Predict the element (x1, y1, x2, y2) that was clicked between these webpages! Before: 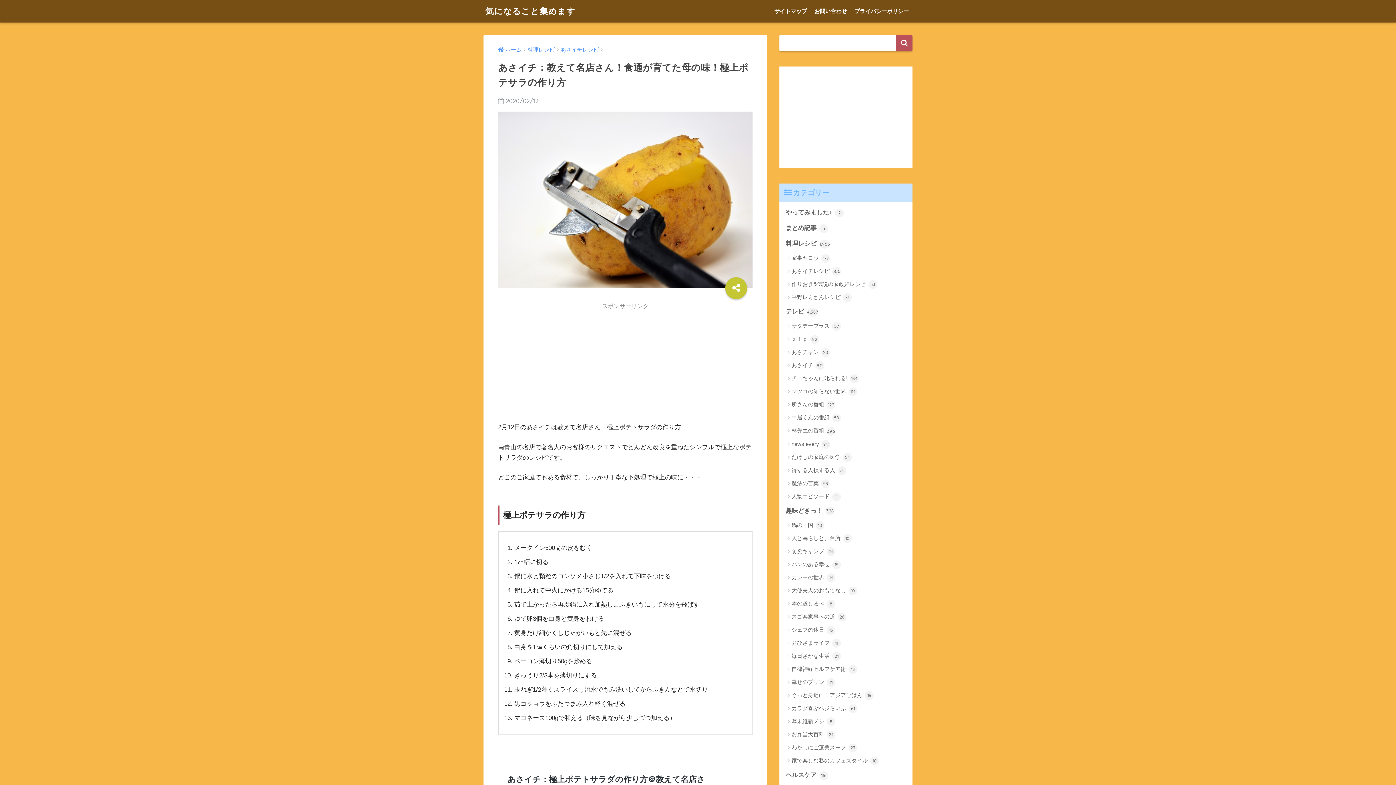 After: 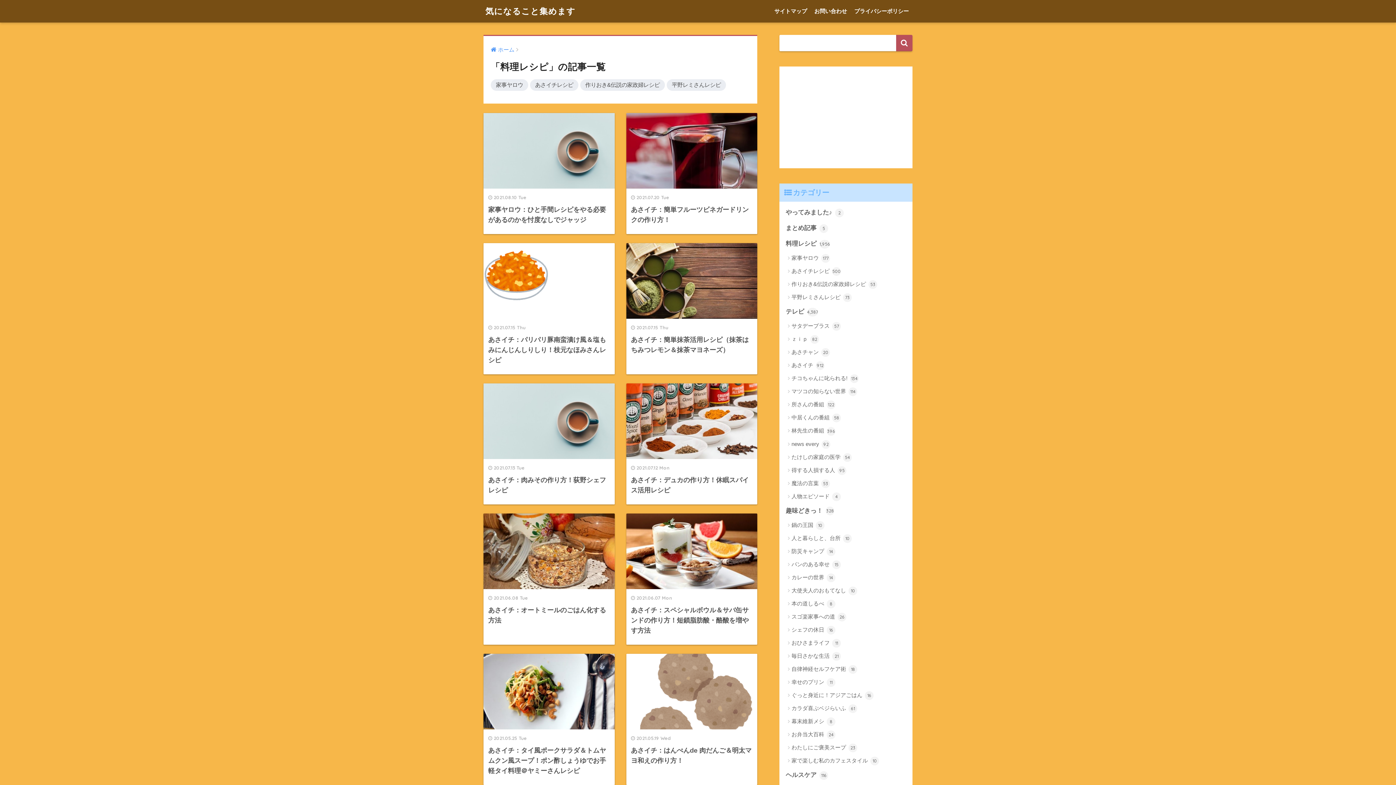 Action: label: 料理レシピ 1,956 bbox: (783, 236, 909, 251)